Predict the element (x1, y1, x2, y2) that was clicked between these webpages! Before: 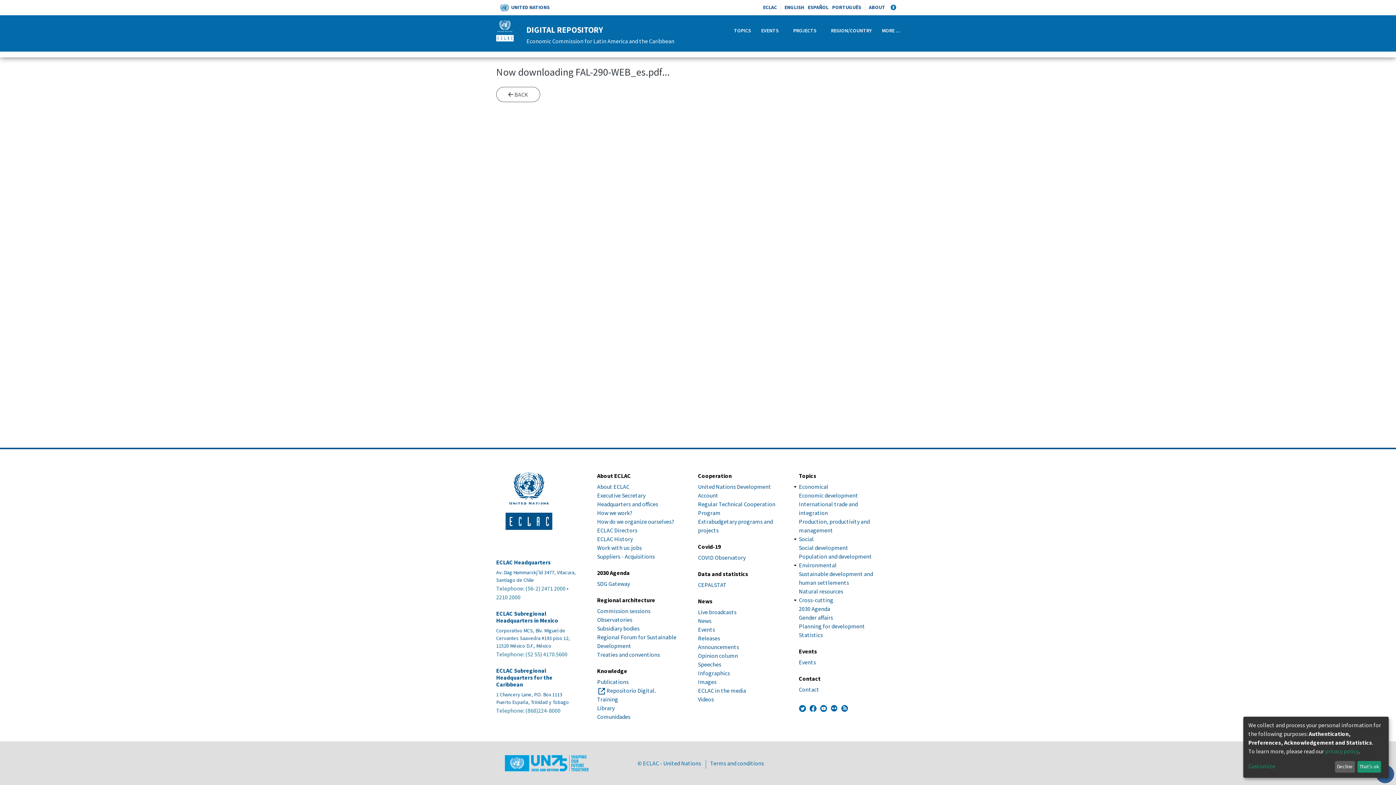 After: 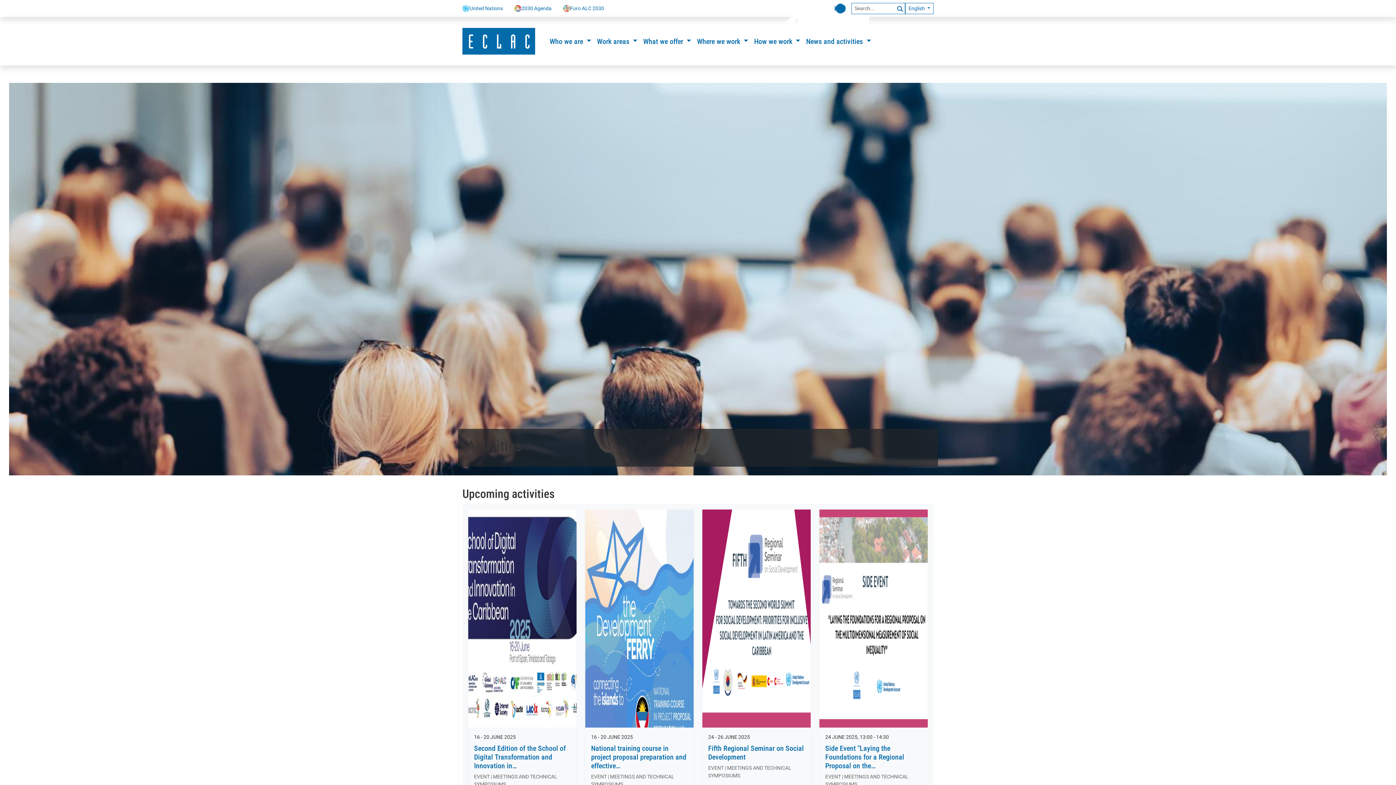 Action: bbox: (698, 626, 715, 633) label: Events